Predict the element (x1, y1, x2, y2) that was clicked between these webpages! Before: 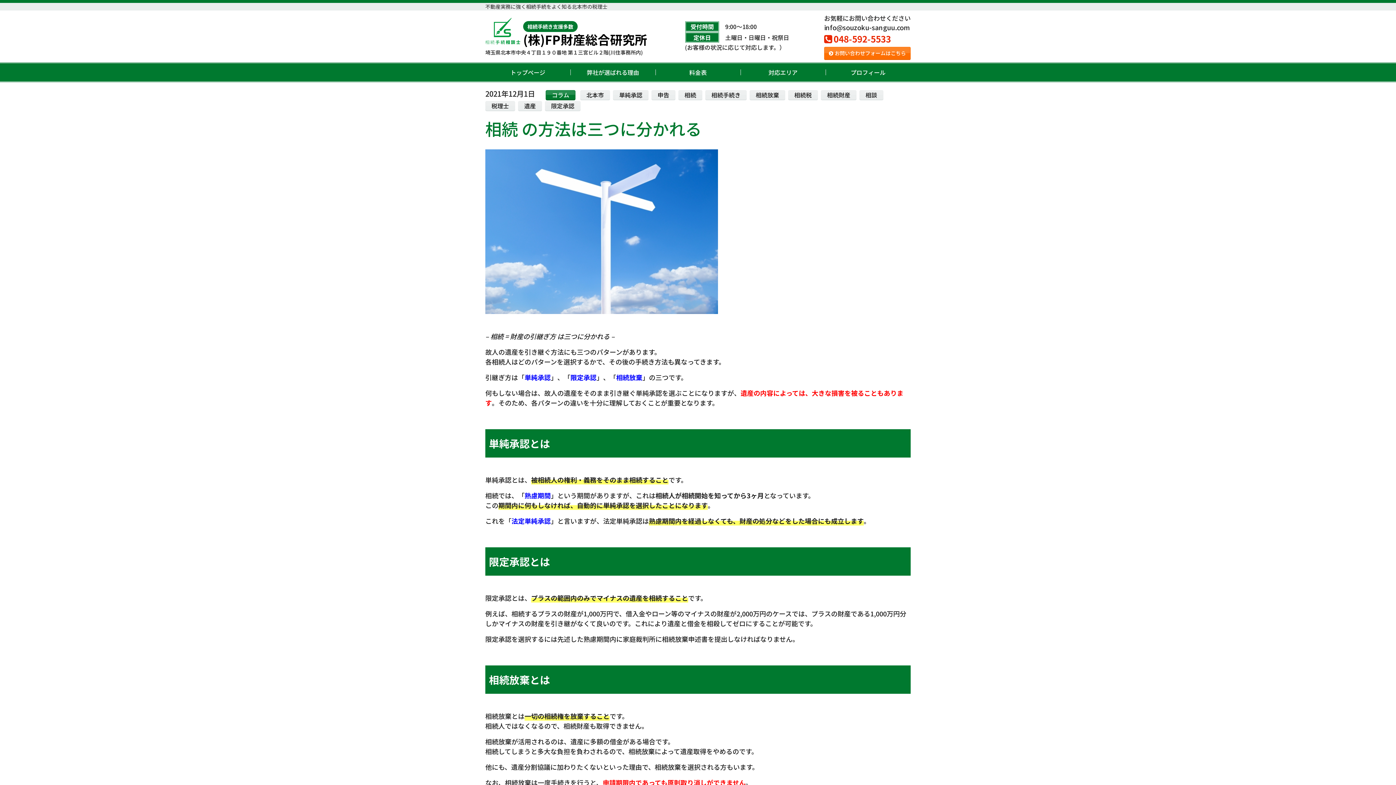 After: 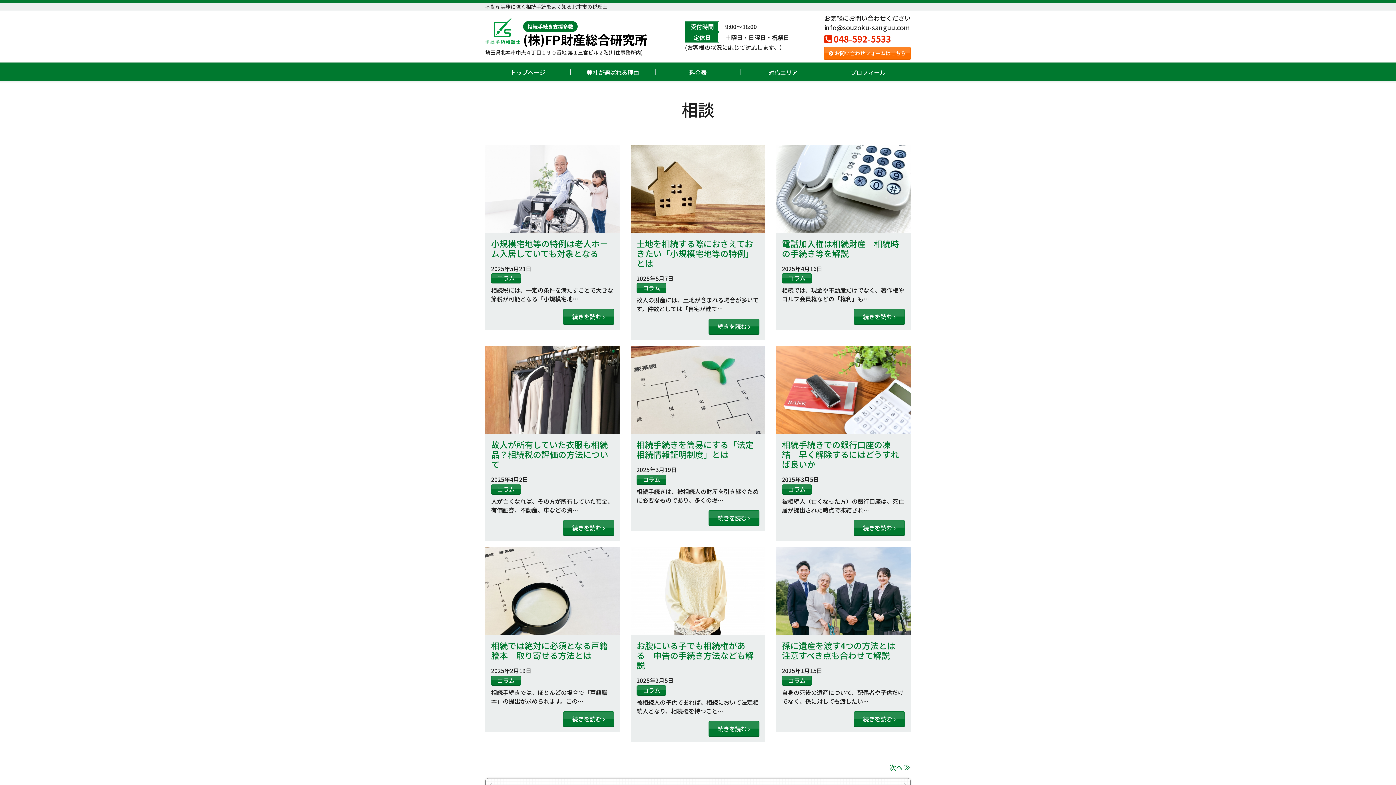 Action: label: 相談 bbox: (859, 90, 883, 99)